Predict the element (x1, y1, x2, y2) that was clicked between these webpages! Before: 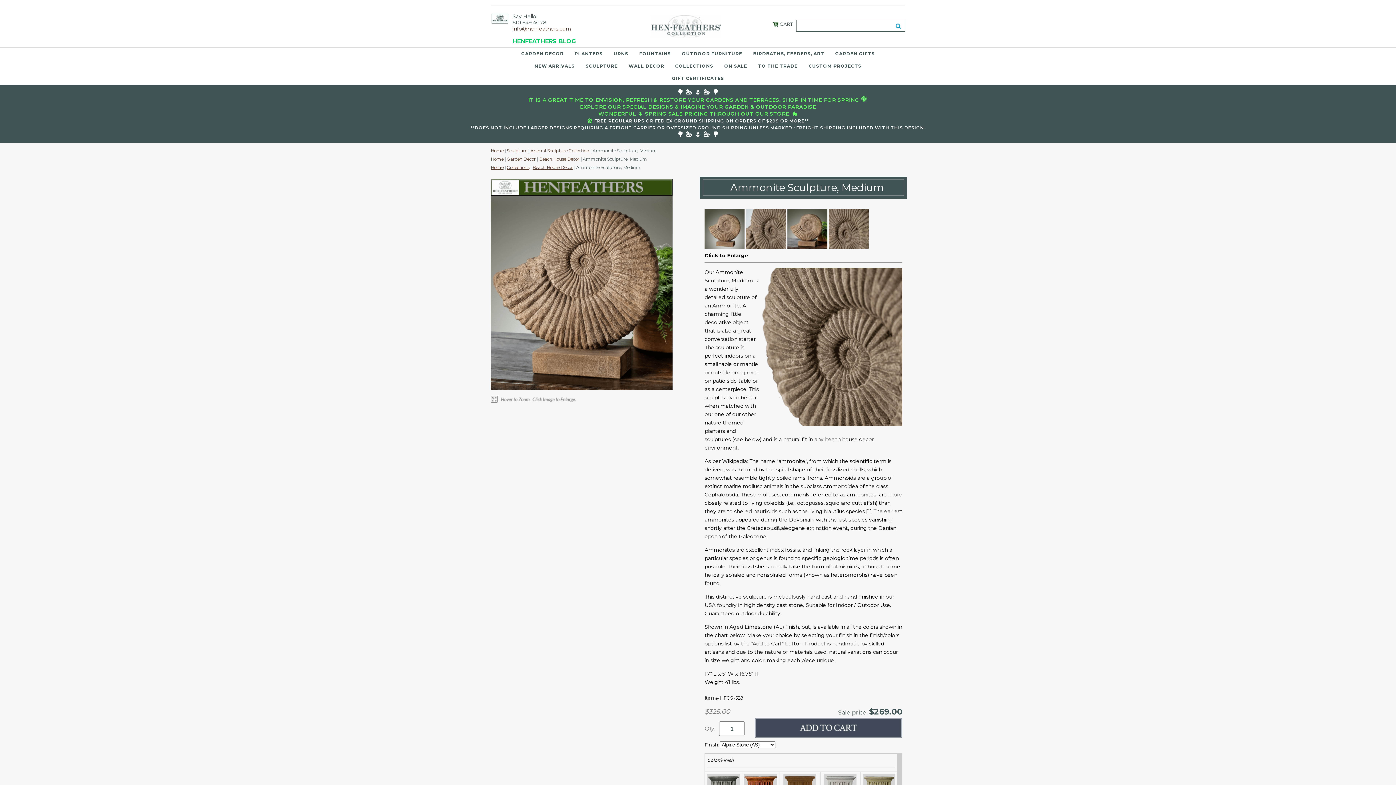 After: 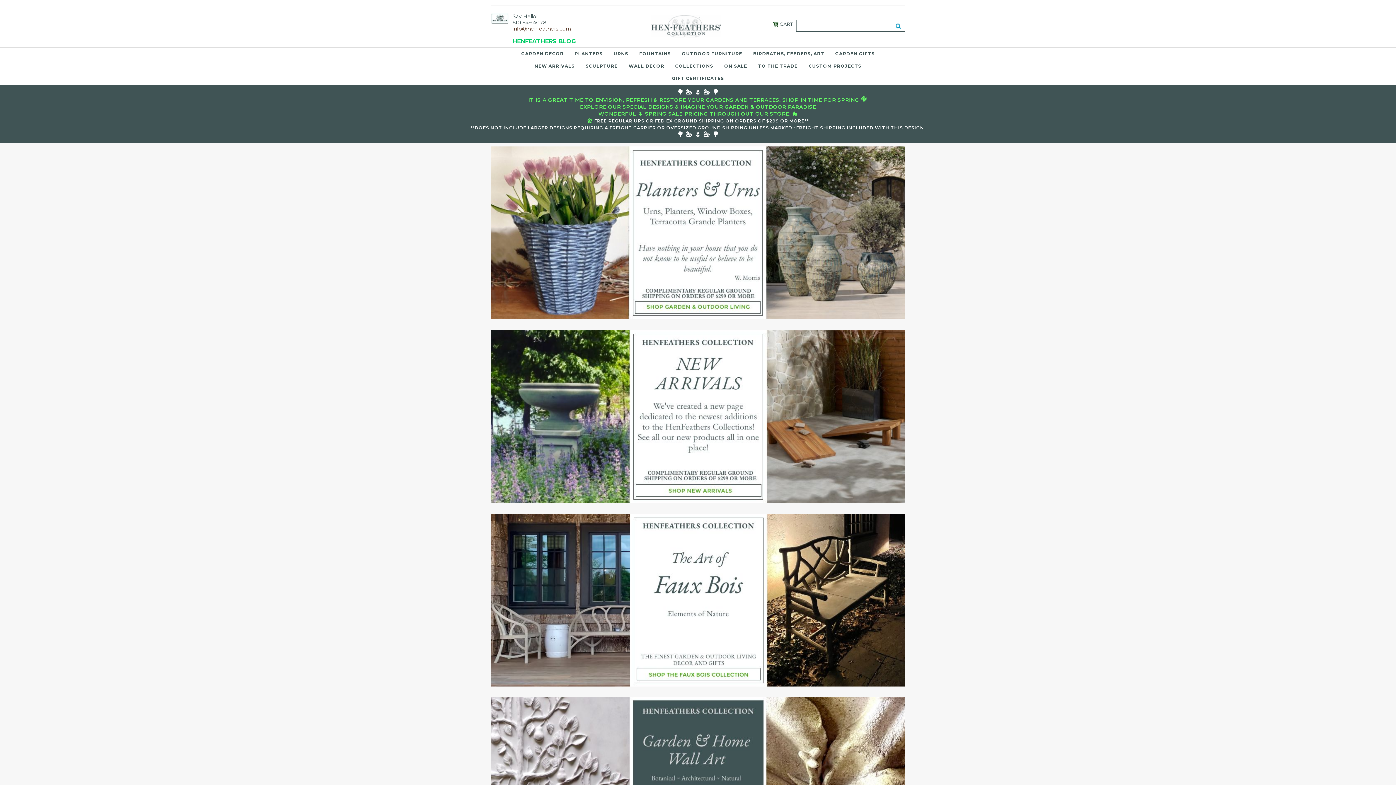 Action: label: Home bbox: (490, 156, 503, 161)